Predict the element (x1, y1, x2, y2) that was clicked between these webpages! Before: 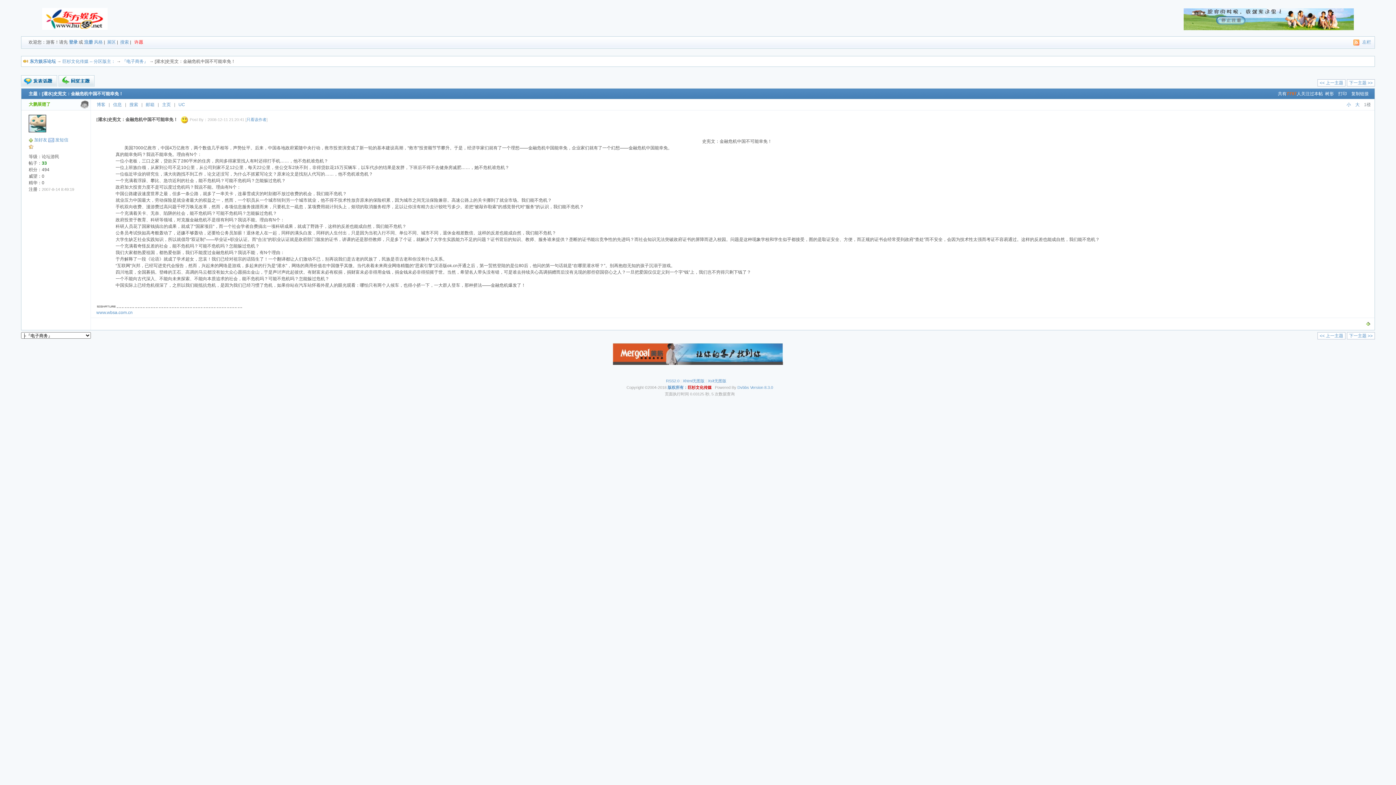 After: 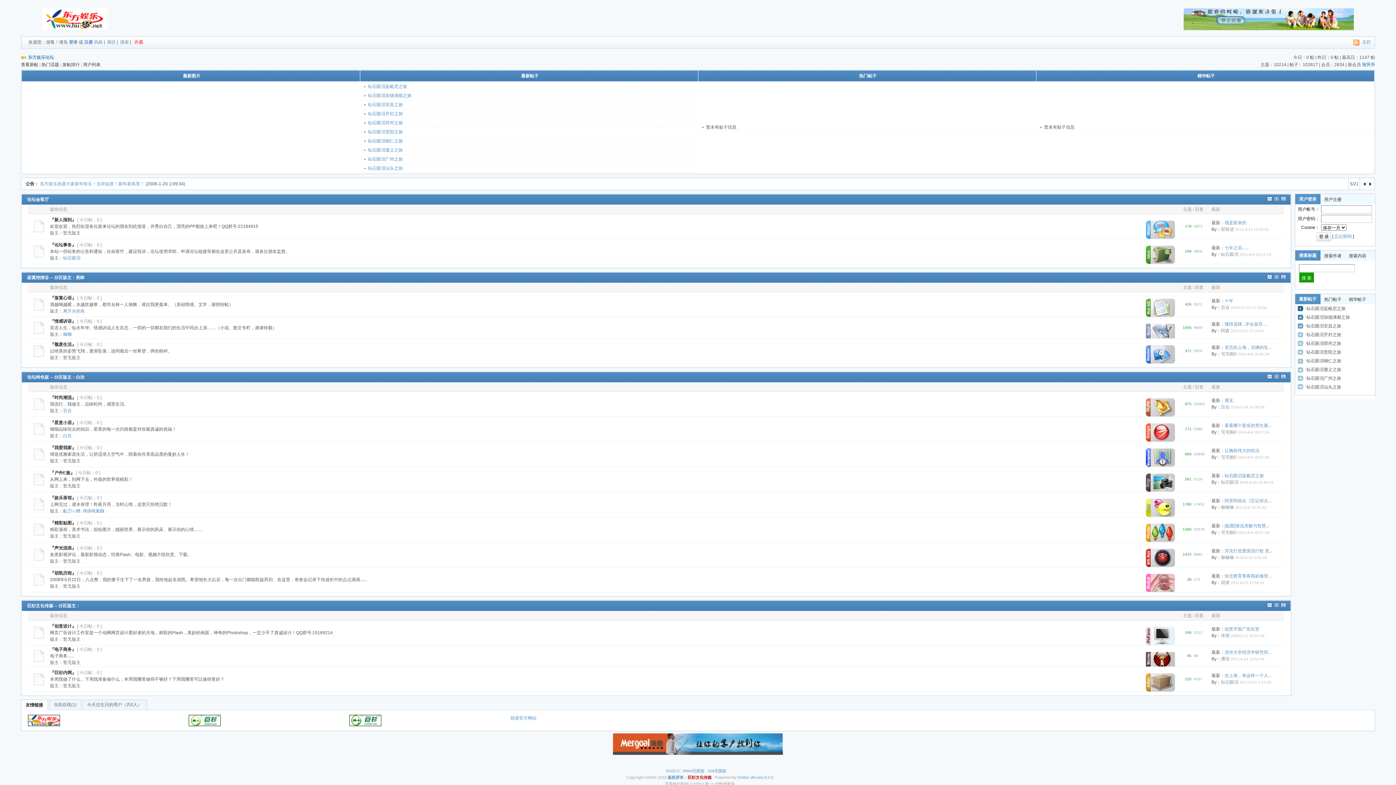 Action: bbox: (42, 16, 107, 21)